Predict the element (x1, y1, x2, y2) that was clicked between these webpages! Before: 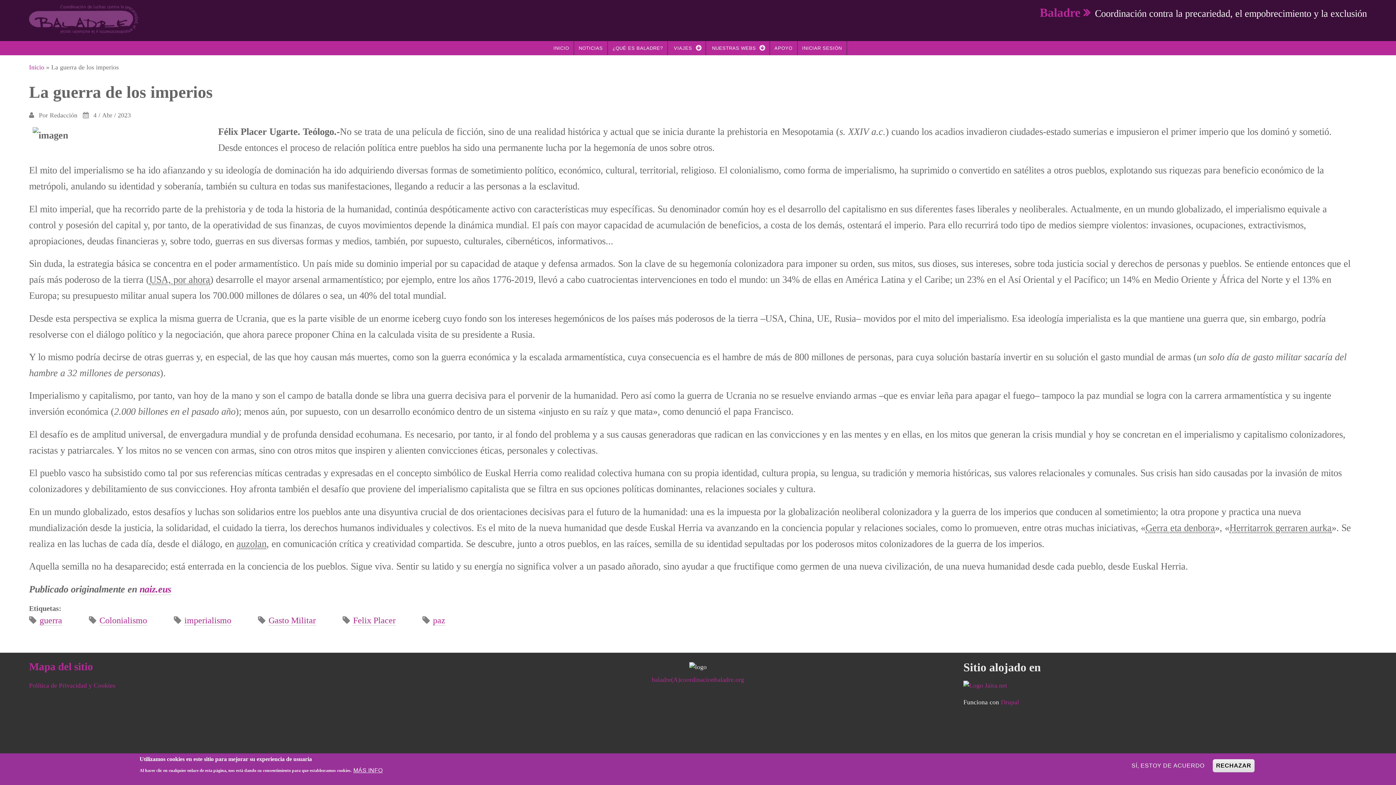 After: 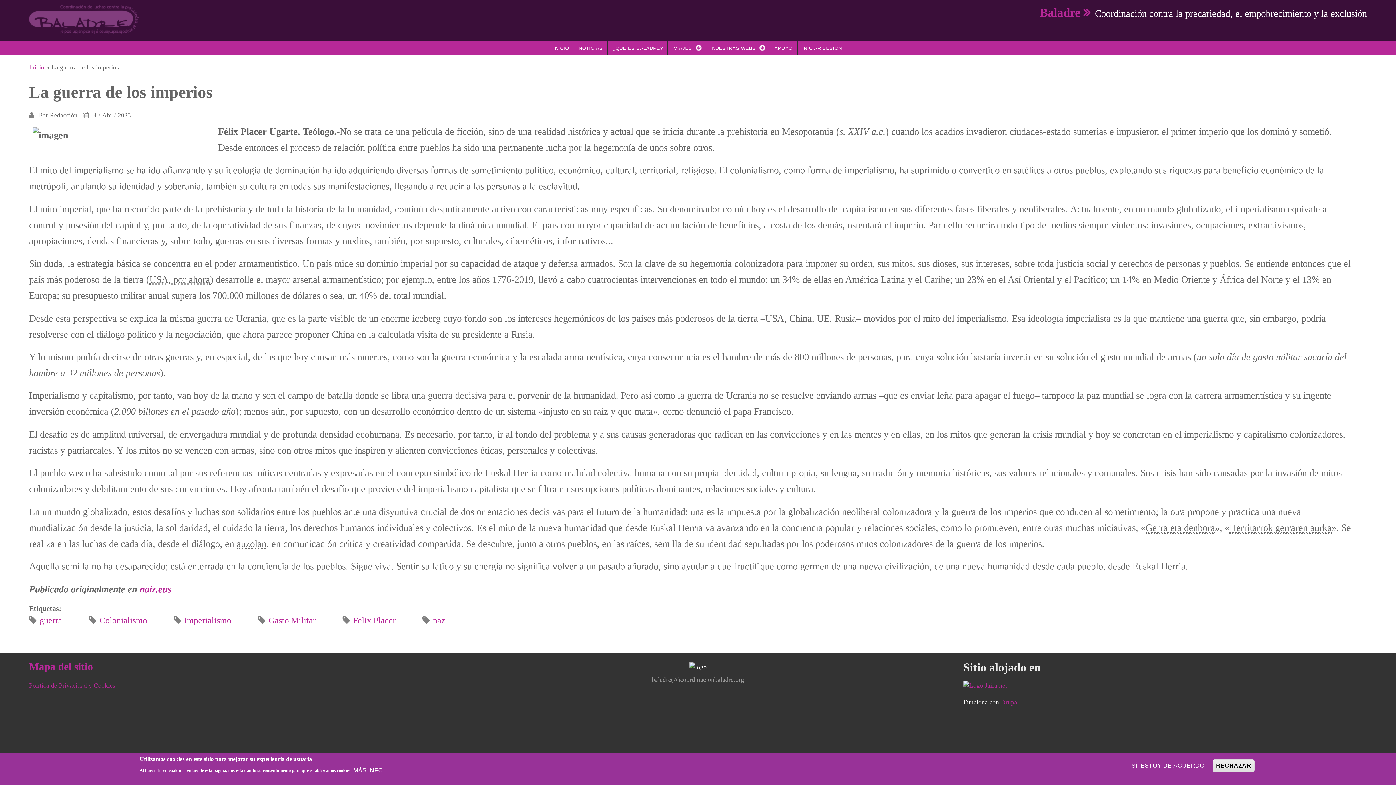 Action: bbox: (651, 676, 744, 683) label: 
baladre(A)coordinacionbaladre.org